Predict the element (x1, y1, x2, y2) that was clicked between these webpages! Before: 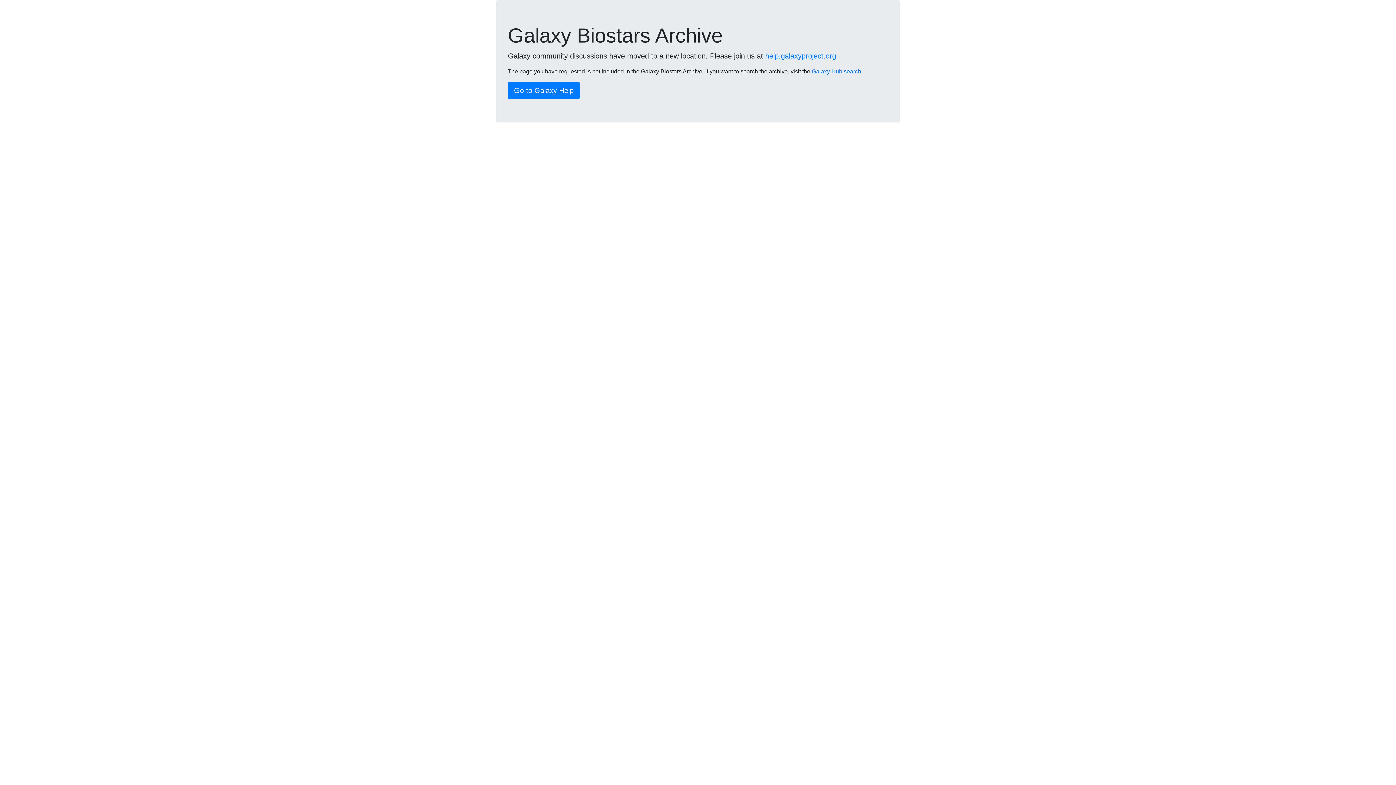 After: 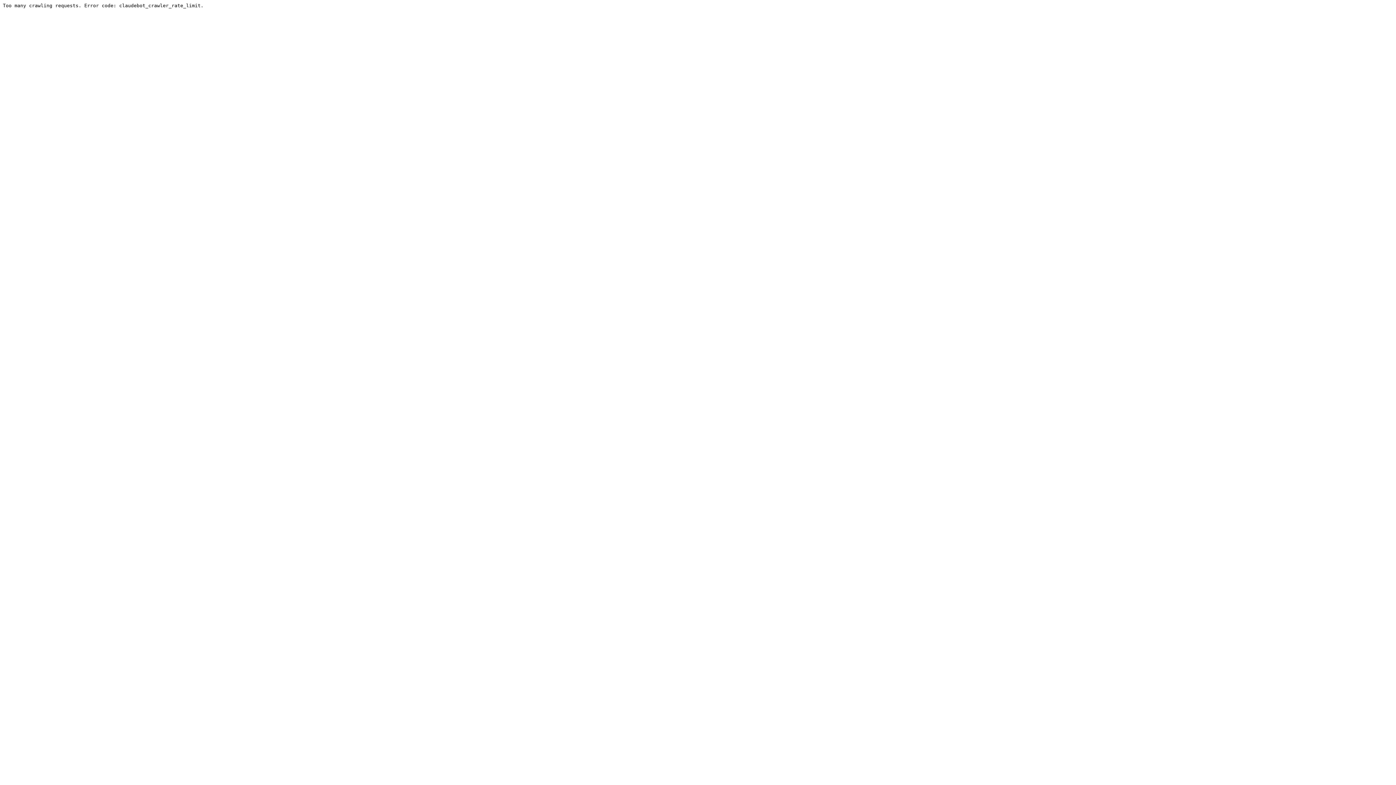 Action: bbox: (765, 52, 836, 60) label: help.galaxyproject.org